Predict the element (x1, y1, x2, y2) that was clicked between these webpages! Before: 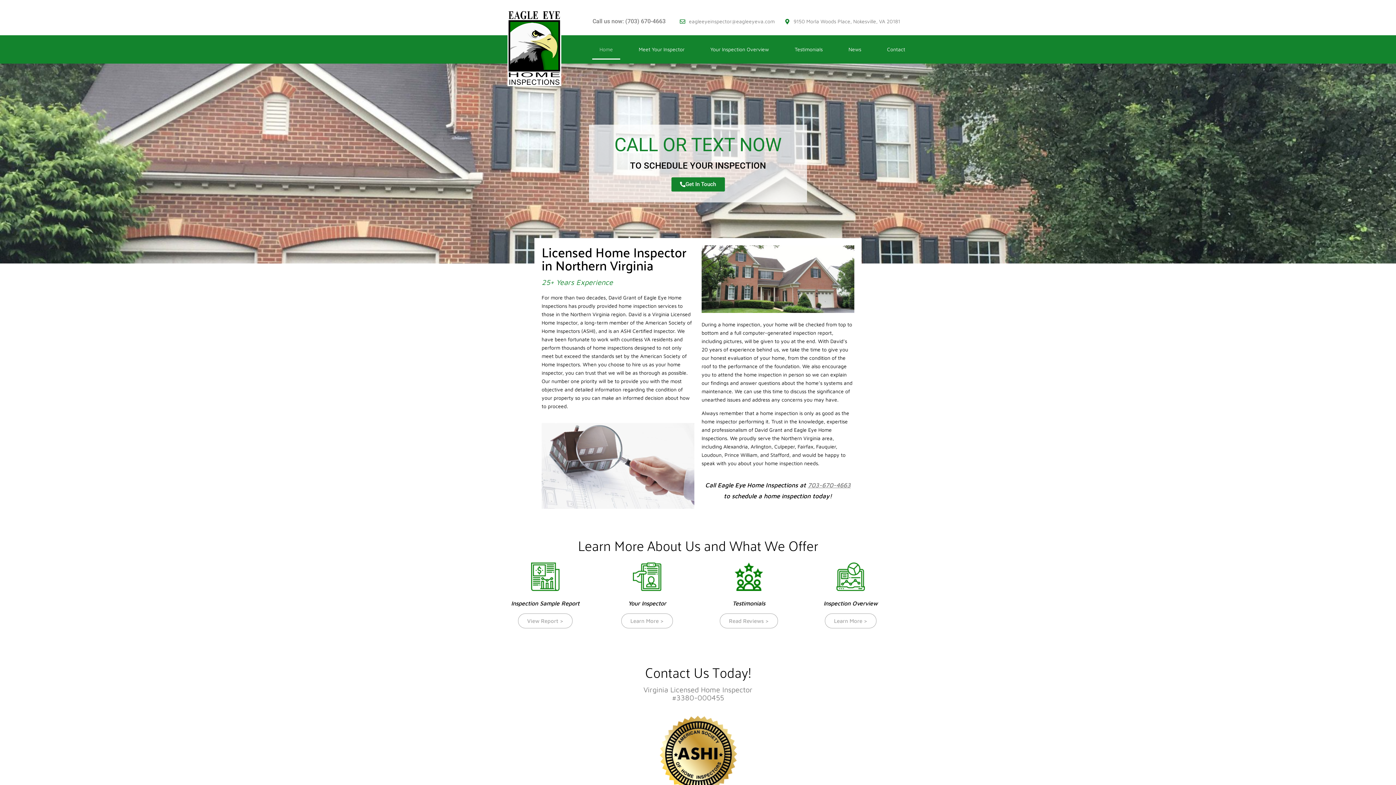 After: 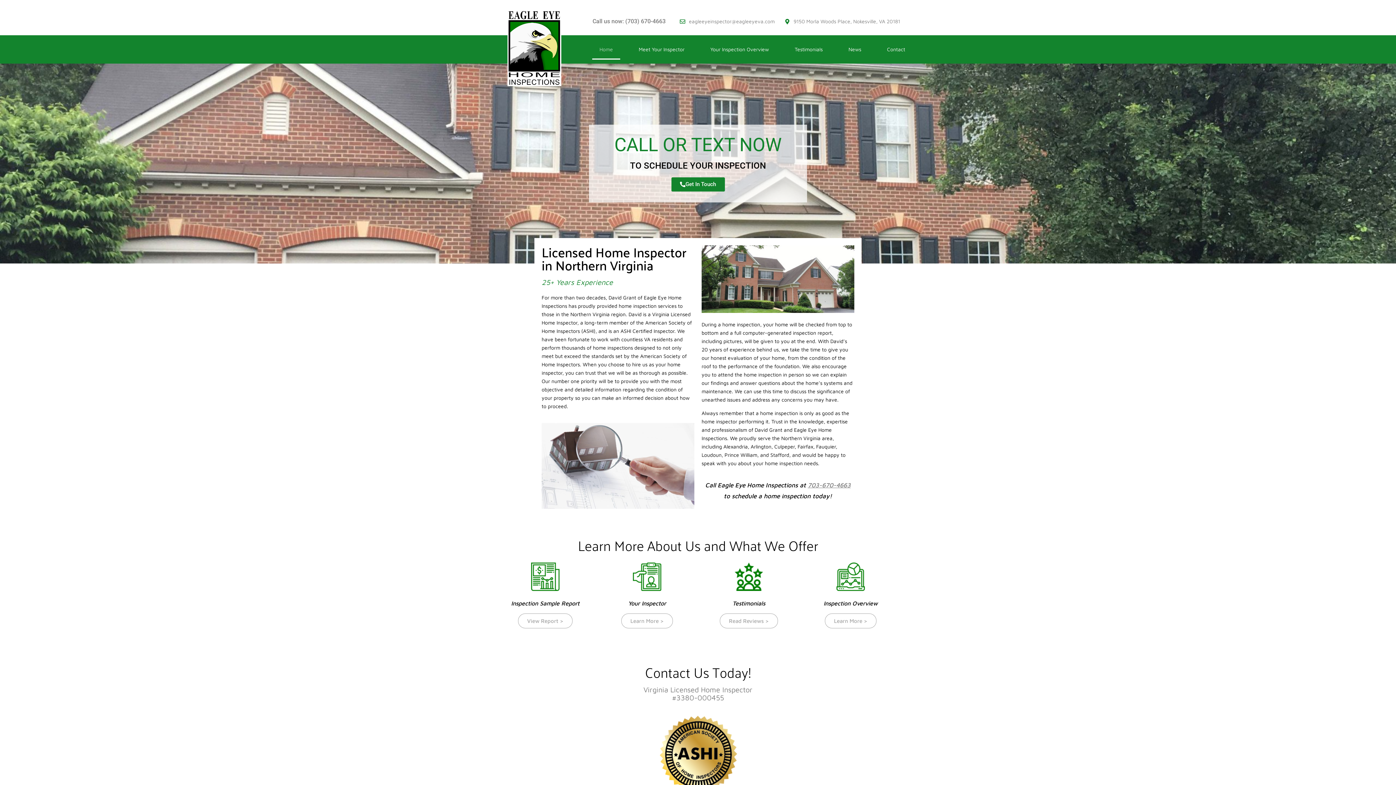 Action: bbox: (592, 39, 620, 59) label: Home